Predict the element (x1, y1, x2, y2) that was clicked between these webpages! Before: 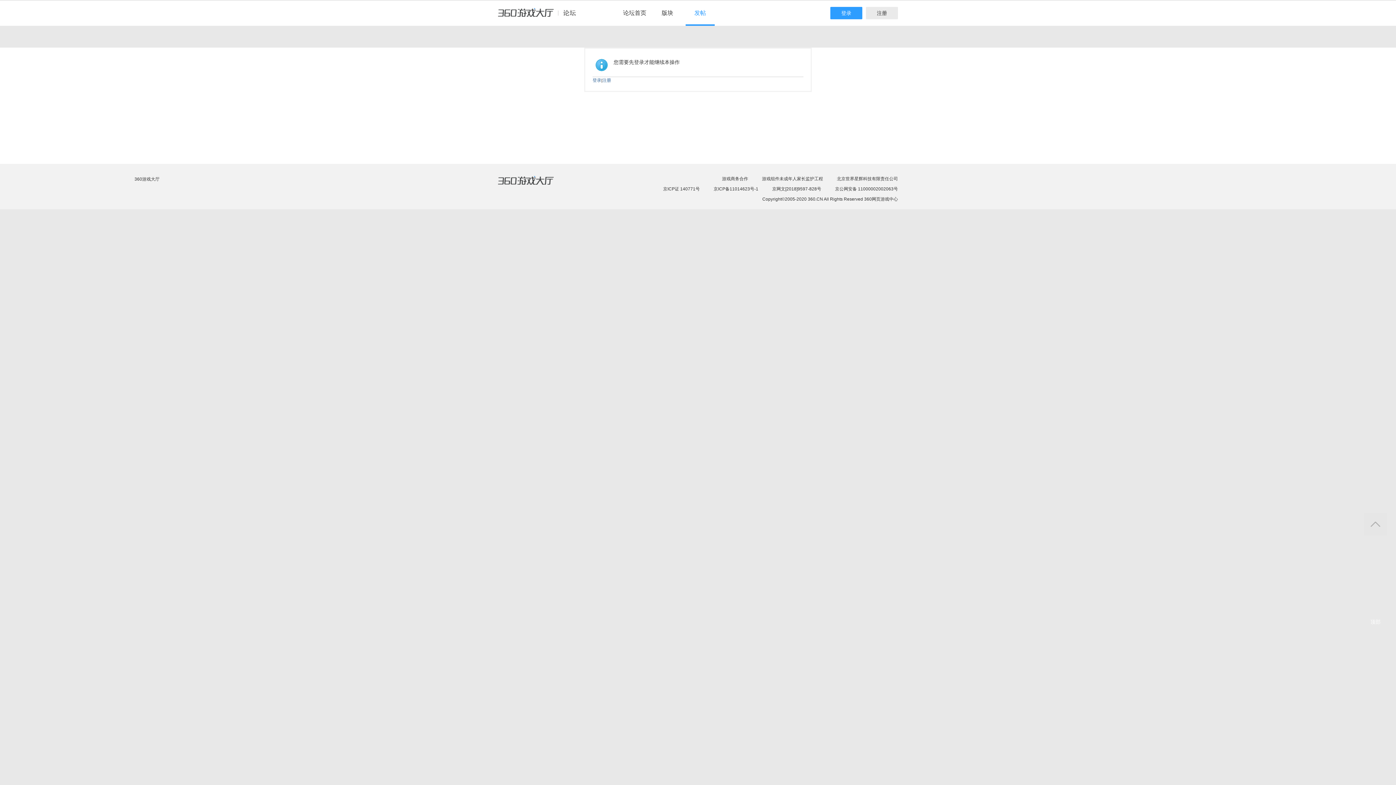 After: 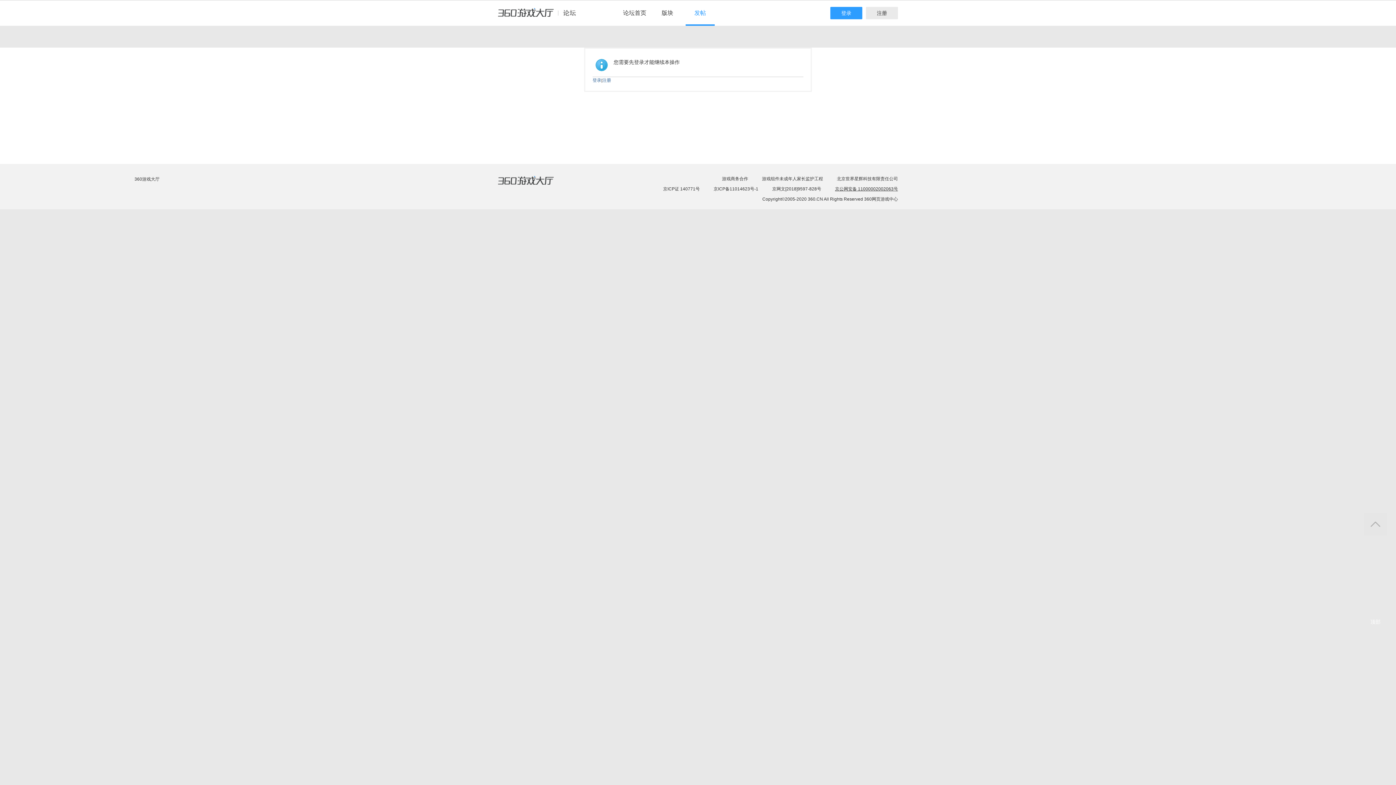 Action: label: 京公网安备 11000002002063号 bbox: (835, 186, 898, 191)